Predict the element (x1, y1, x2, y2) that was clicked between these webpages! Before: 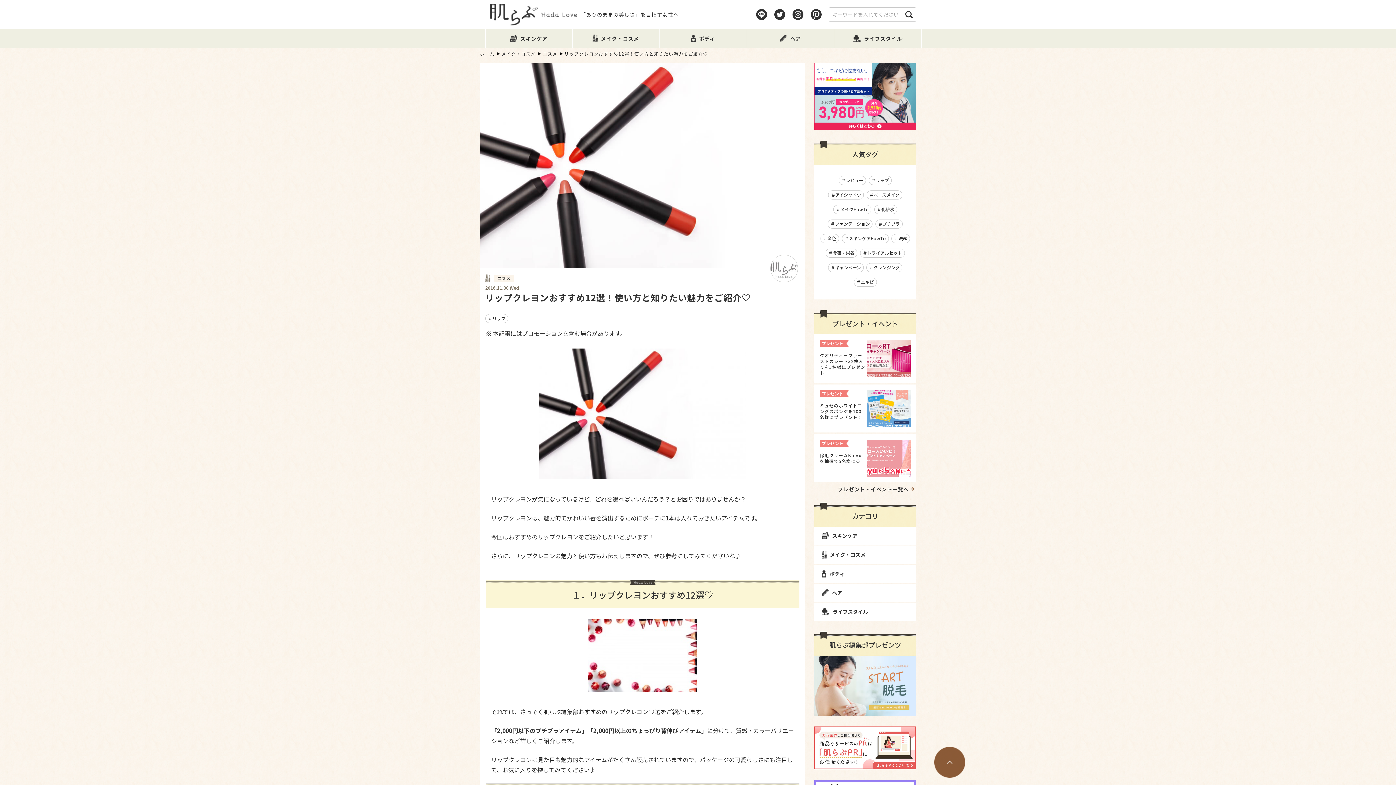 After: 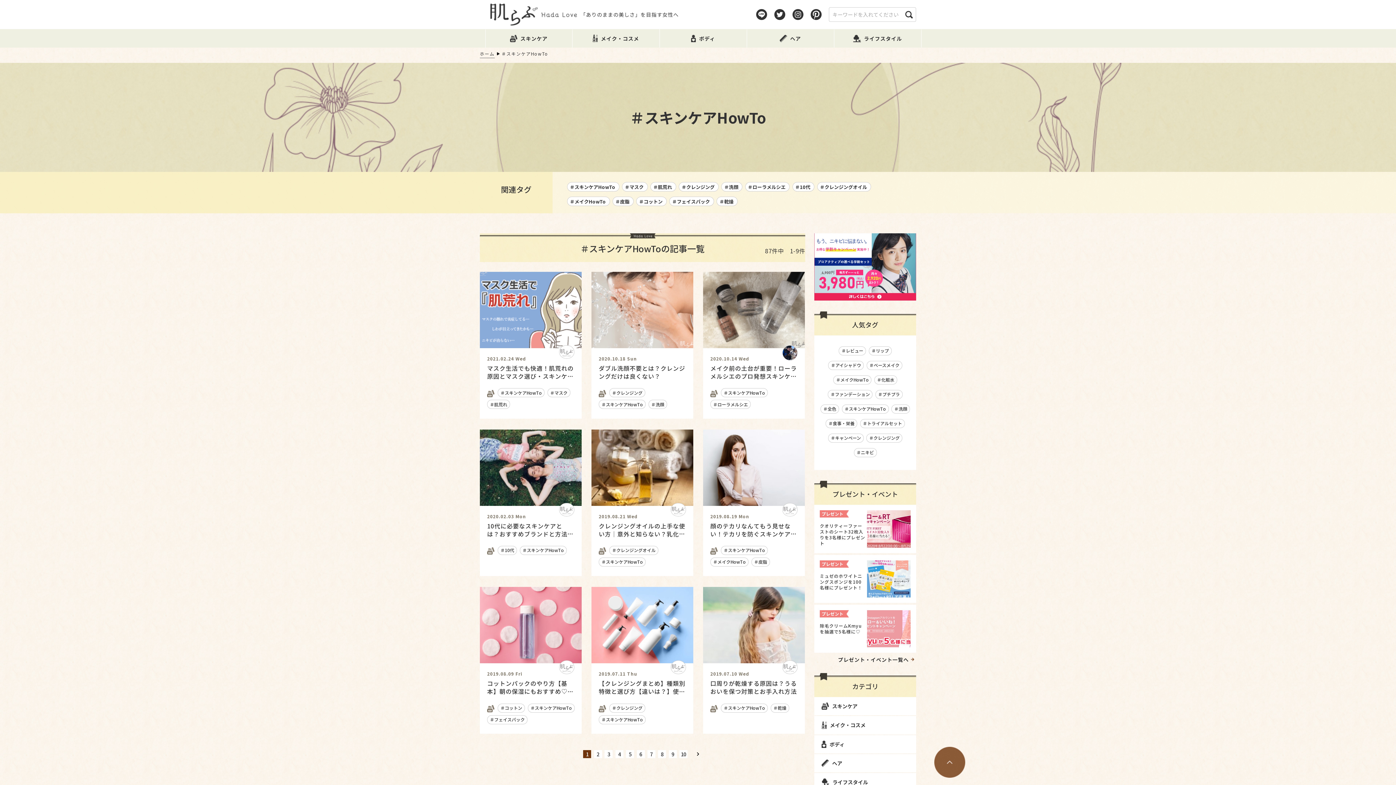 Action: bbox: (842, 234, 888, 243) label: ＃スキンケアHowTo